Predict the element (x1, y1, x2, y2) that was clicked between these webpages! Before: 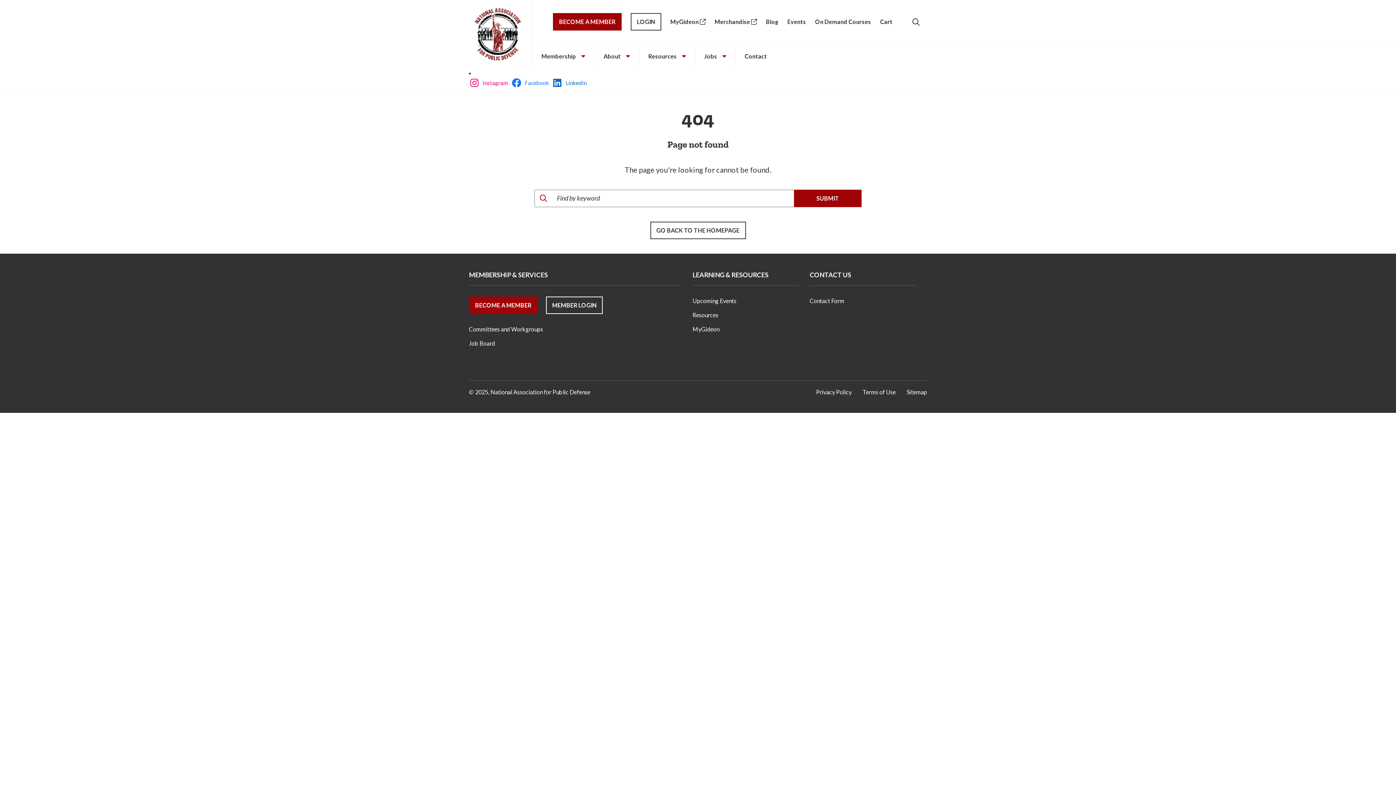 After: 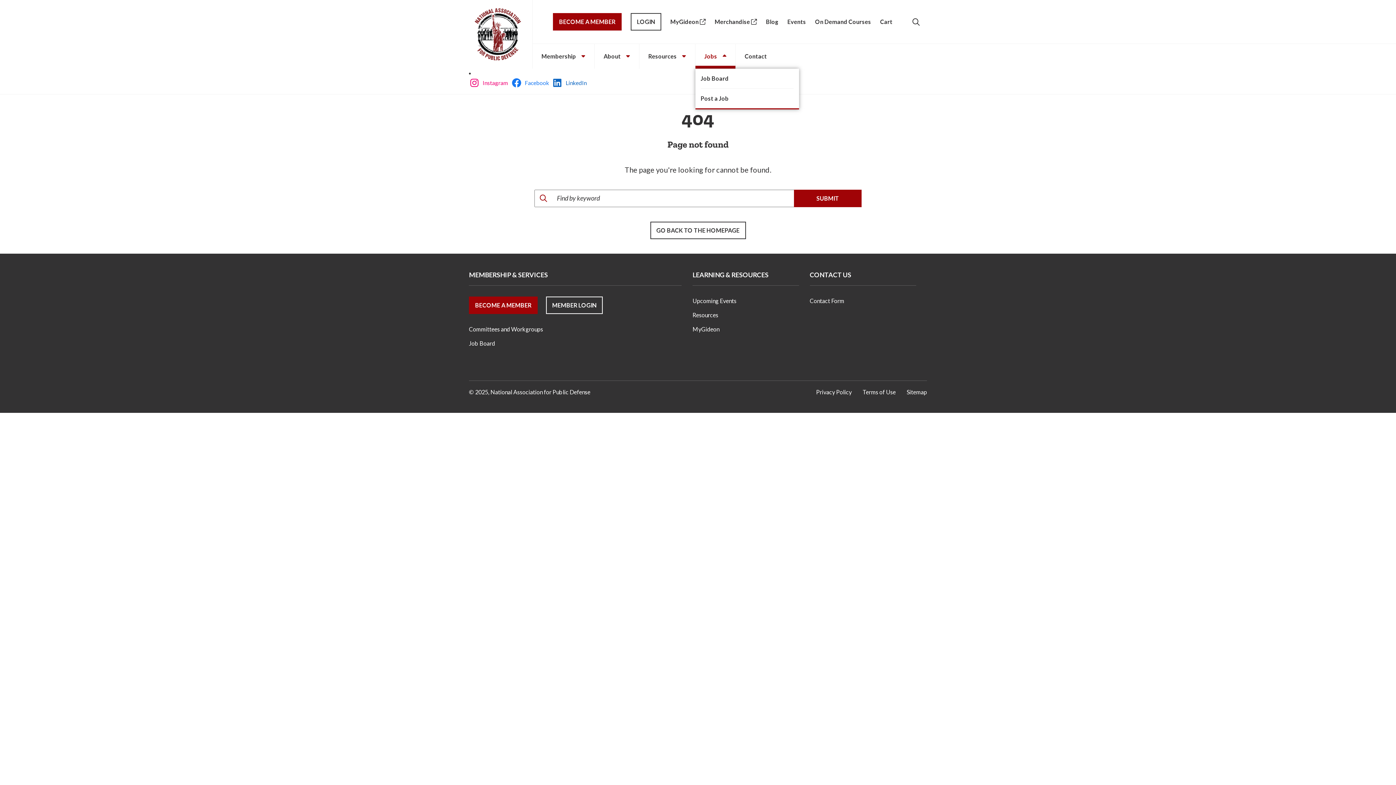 Action: label: Jobs bbox: (695, 43, 735, 68)